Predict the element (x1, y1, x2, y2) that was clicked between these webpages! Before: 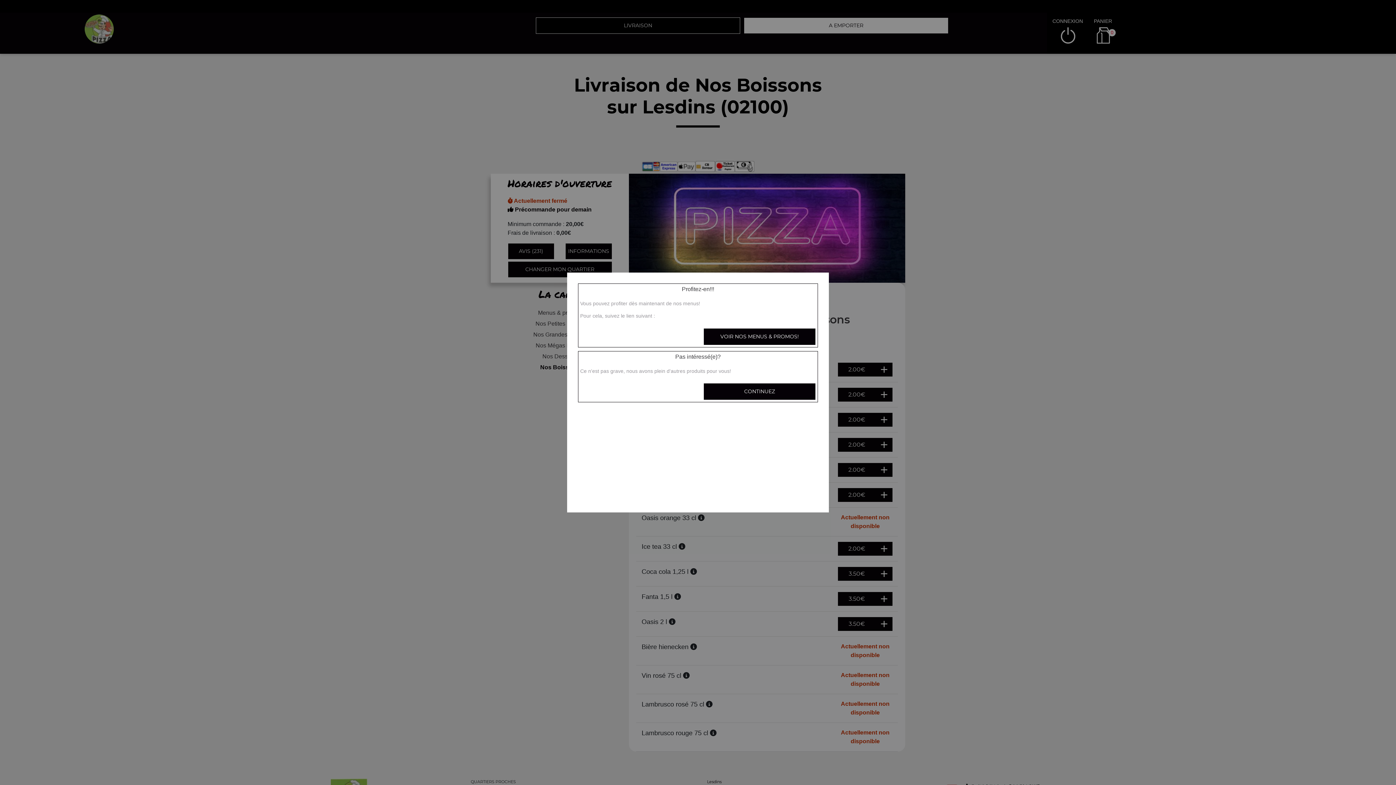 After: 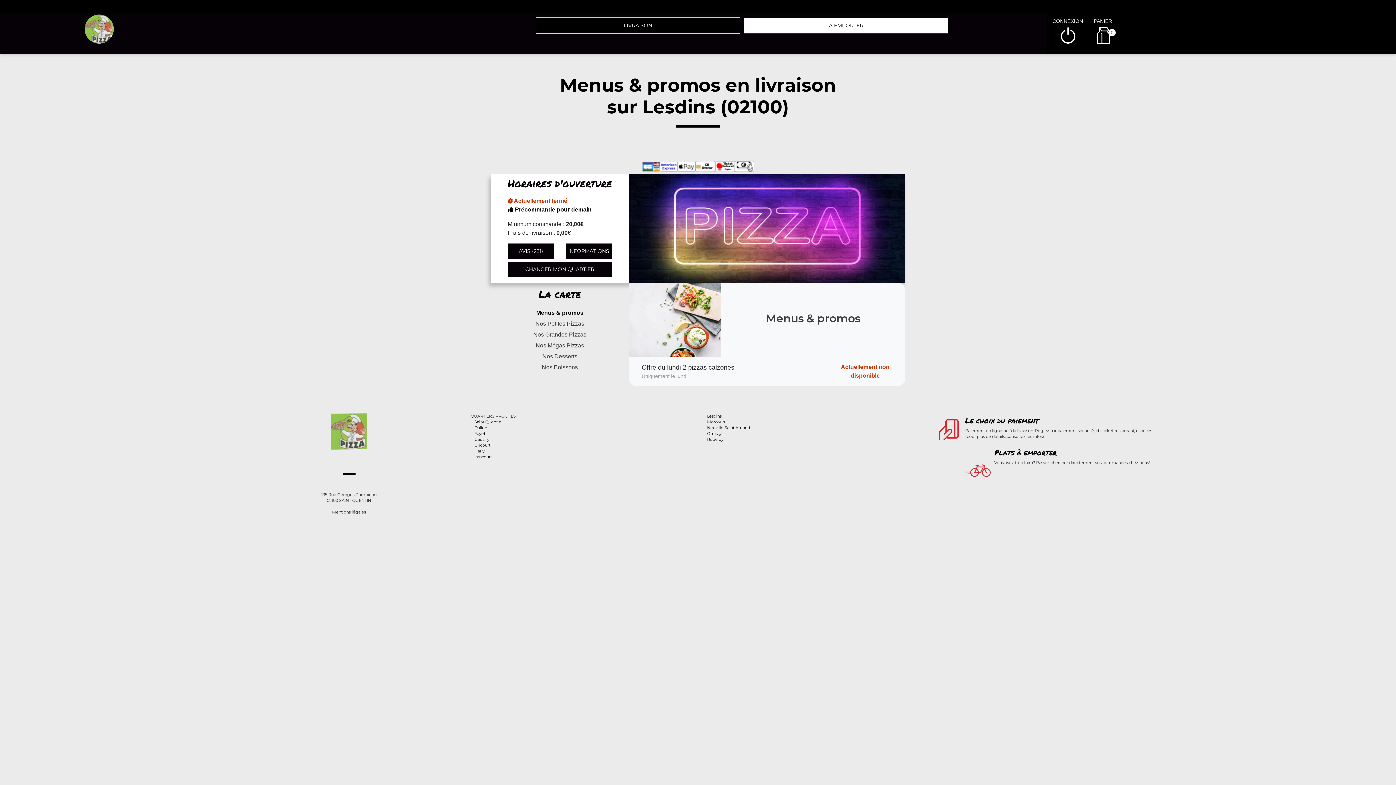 Action: label: VOIR NOS MENUS & PROMOS! bbox: (703, 328, 816, 345)